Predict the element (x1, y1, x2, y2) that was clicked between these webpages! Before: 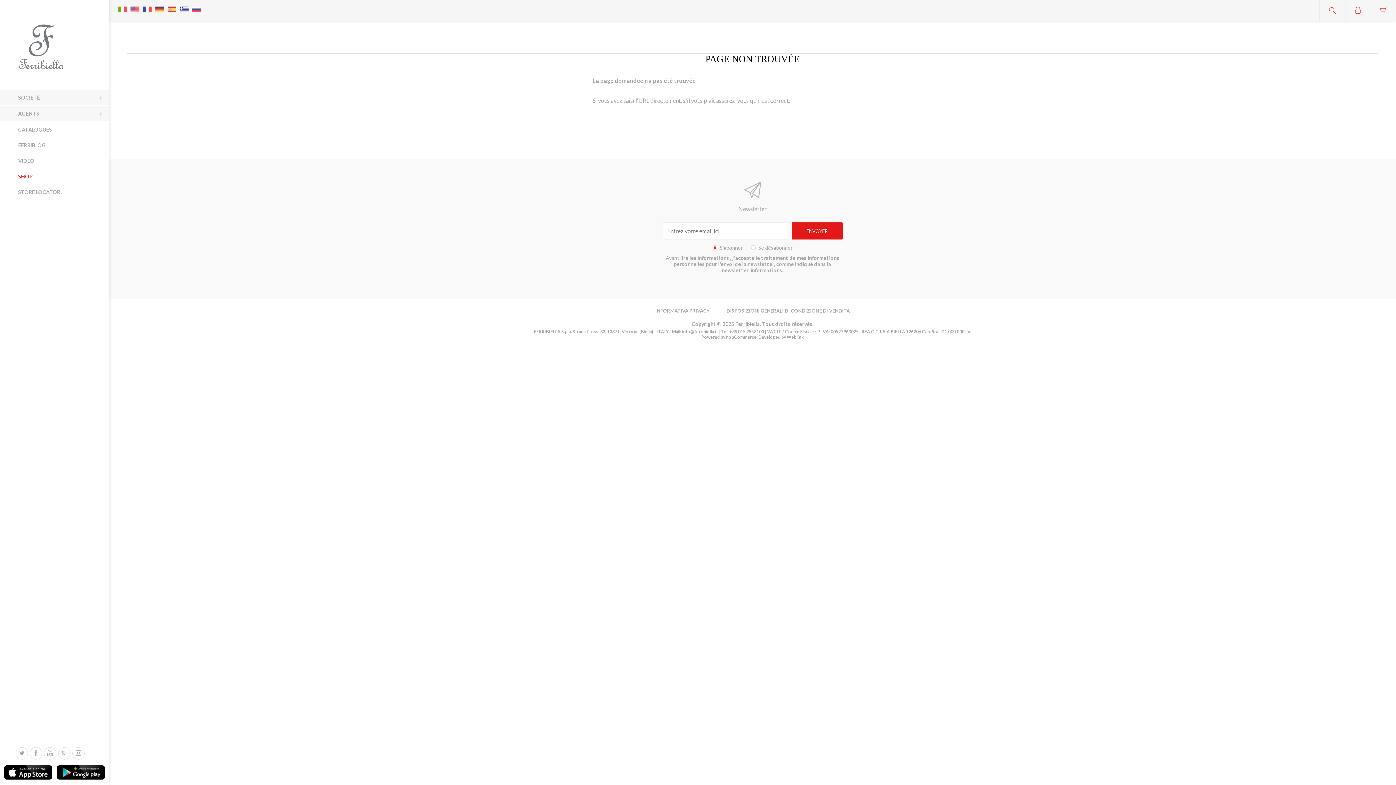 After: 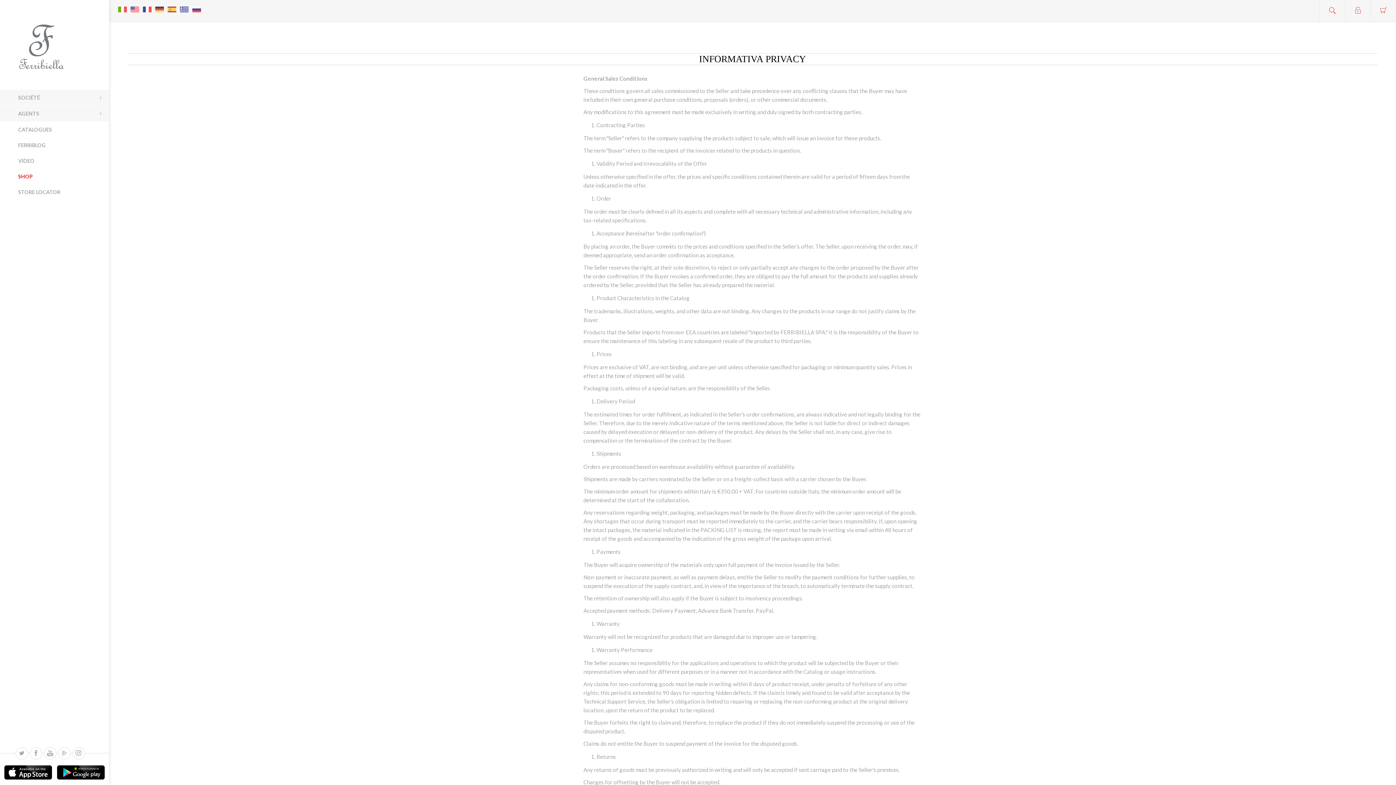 Action: label: INFORMATIVA PRIVACY bbox: (655, 307, 709, 313)